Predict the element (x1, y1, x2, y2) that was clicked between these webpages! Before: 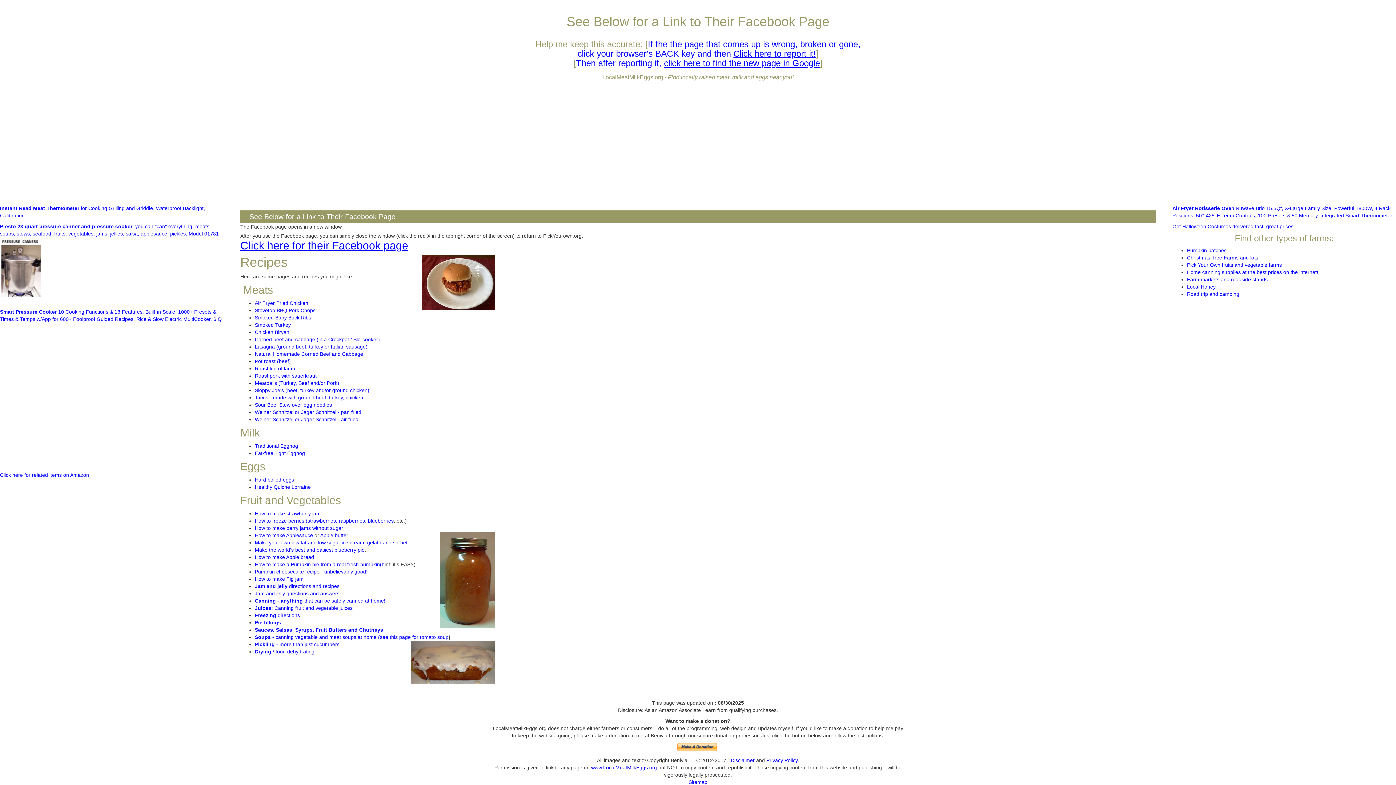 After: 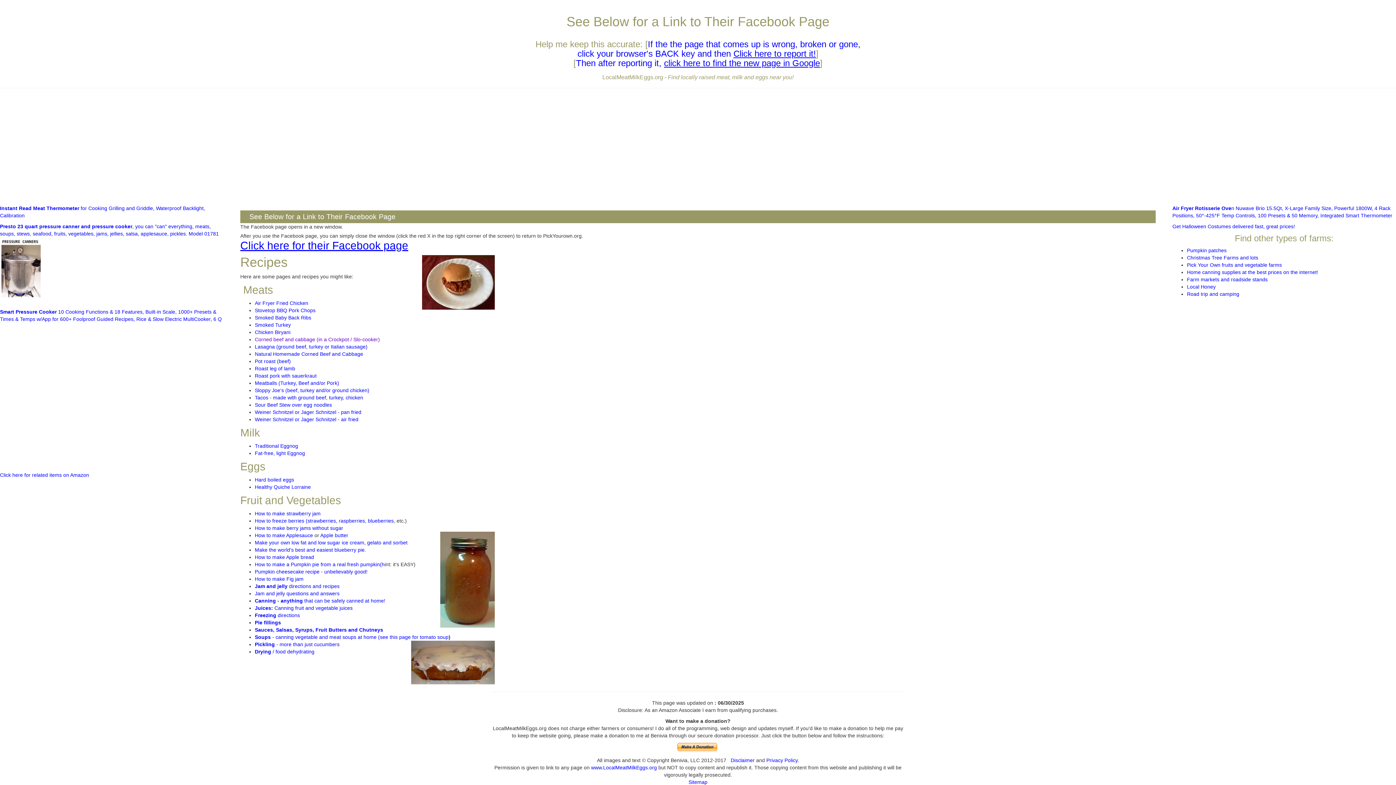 Action: label: Corned beef and cabbage (in a Crockpot / Slo-cooker) bbox: (254, 336, 379, 342)